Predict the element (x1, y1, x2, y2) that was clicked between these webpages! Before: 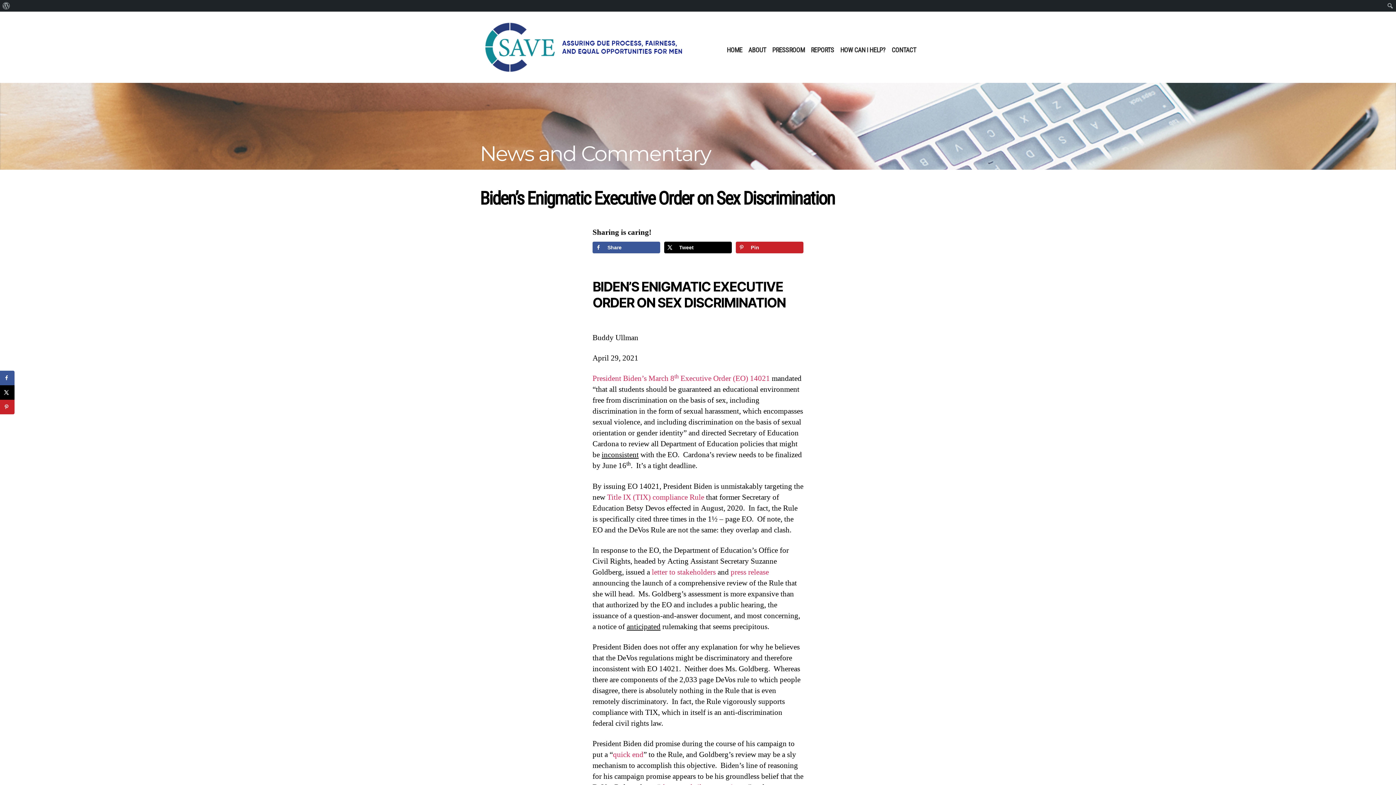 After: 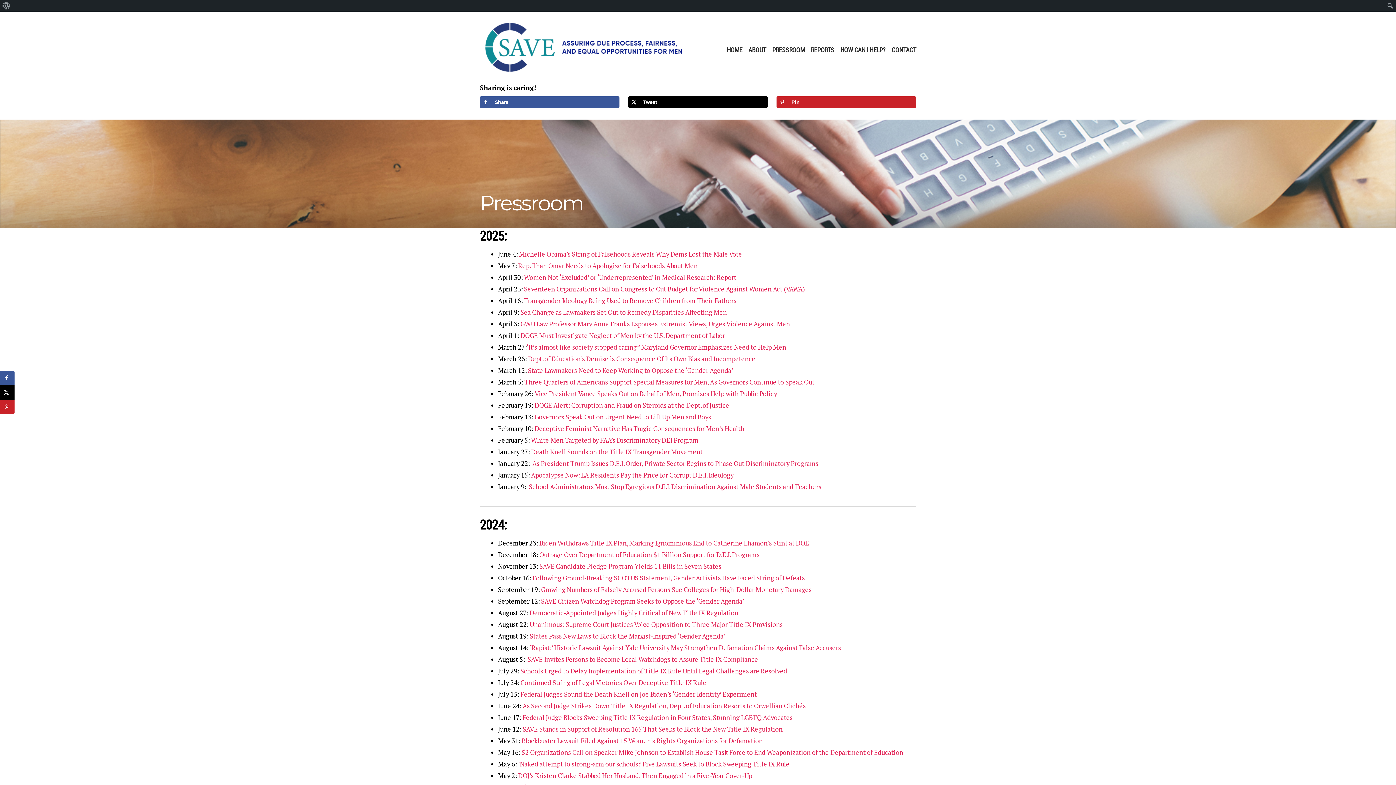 Action: label: PRESSROOM bbox: (772, 45, 804, 54)